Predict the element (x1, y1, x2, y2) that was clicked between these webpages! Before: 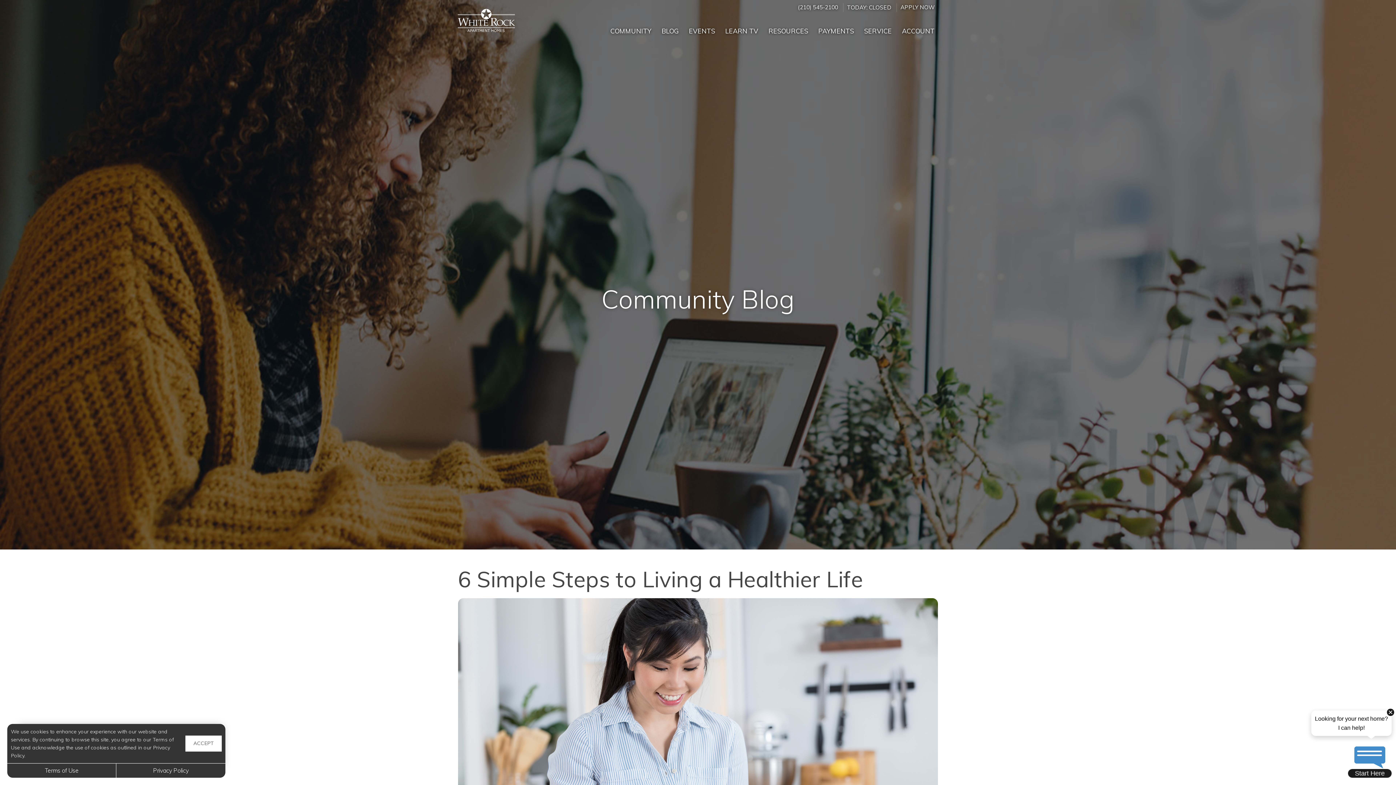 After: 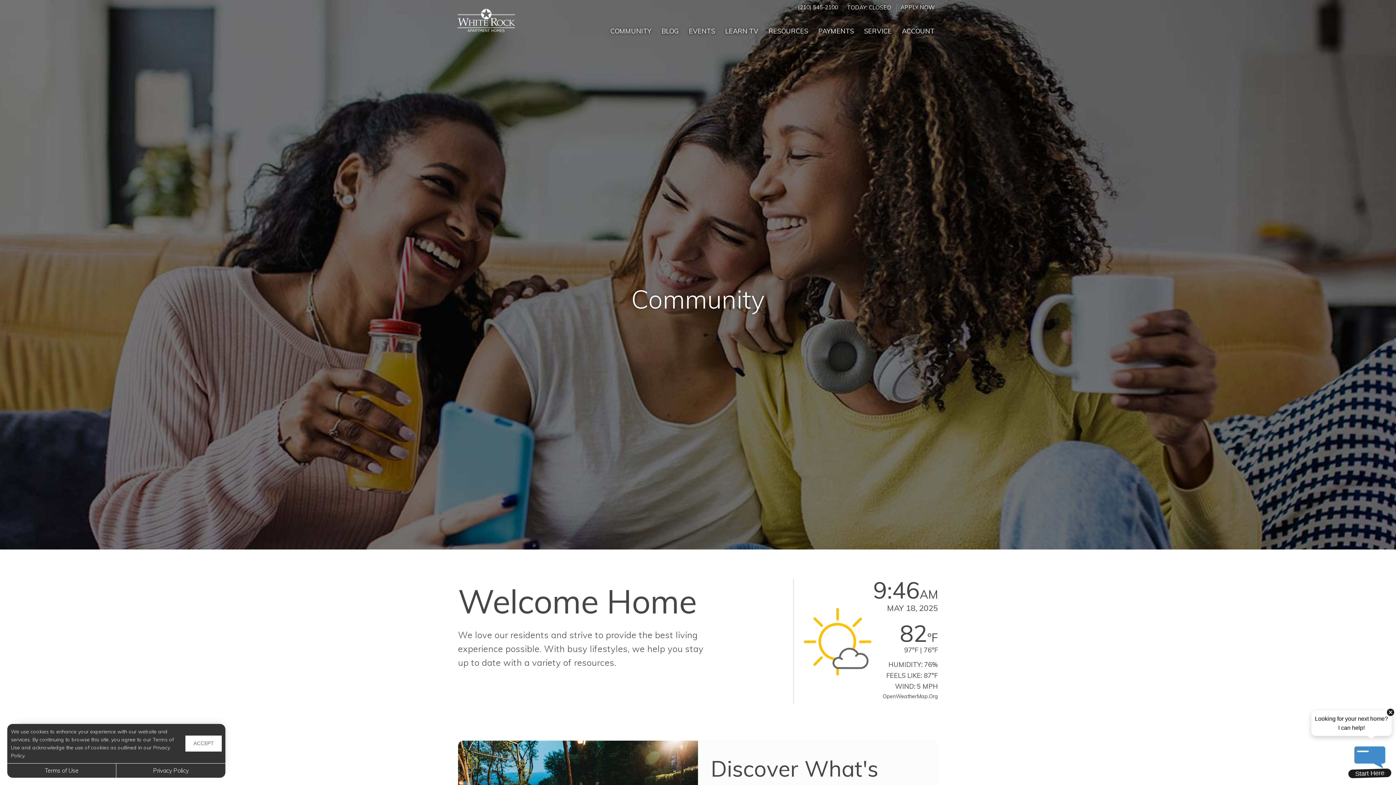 Action: label: COMMUNITY bbox: (605, 14, 656, 41)